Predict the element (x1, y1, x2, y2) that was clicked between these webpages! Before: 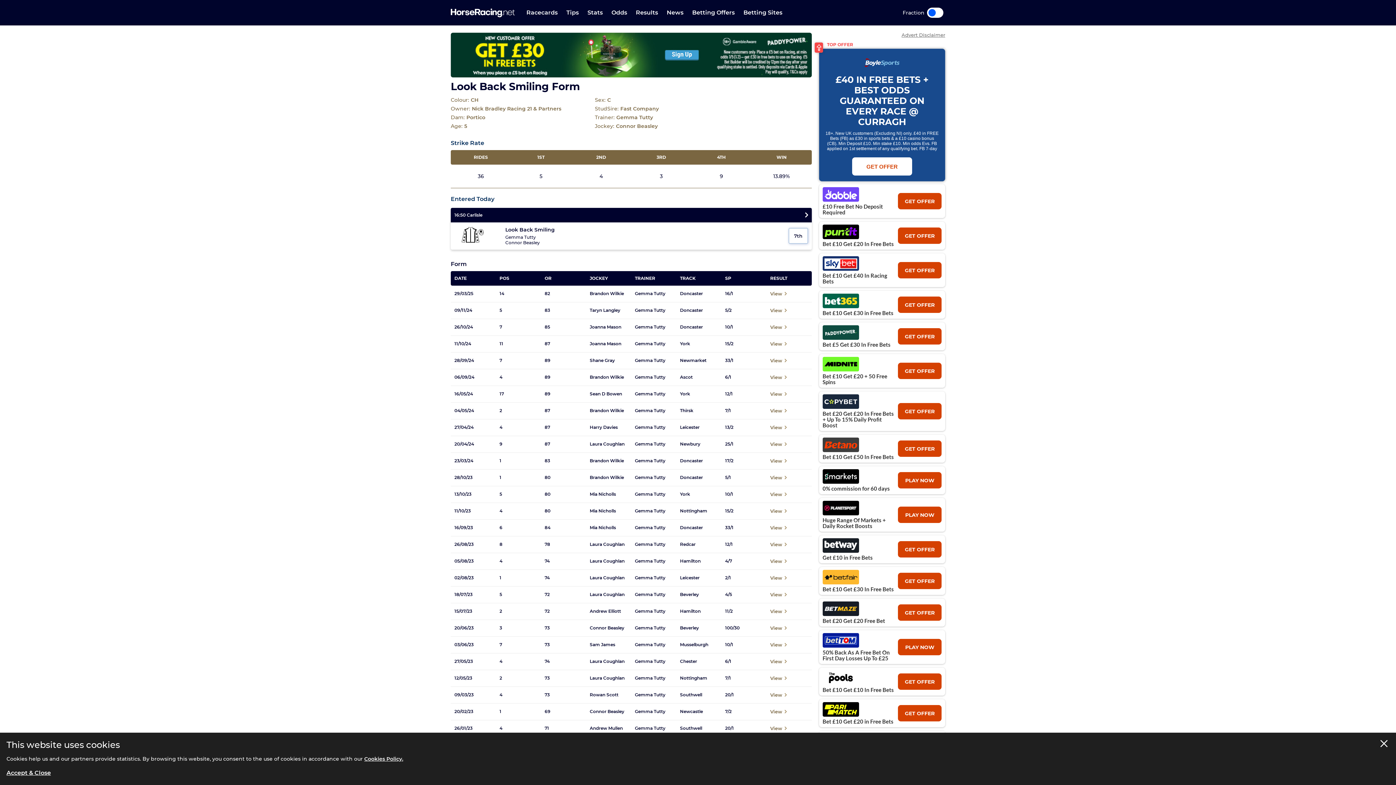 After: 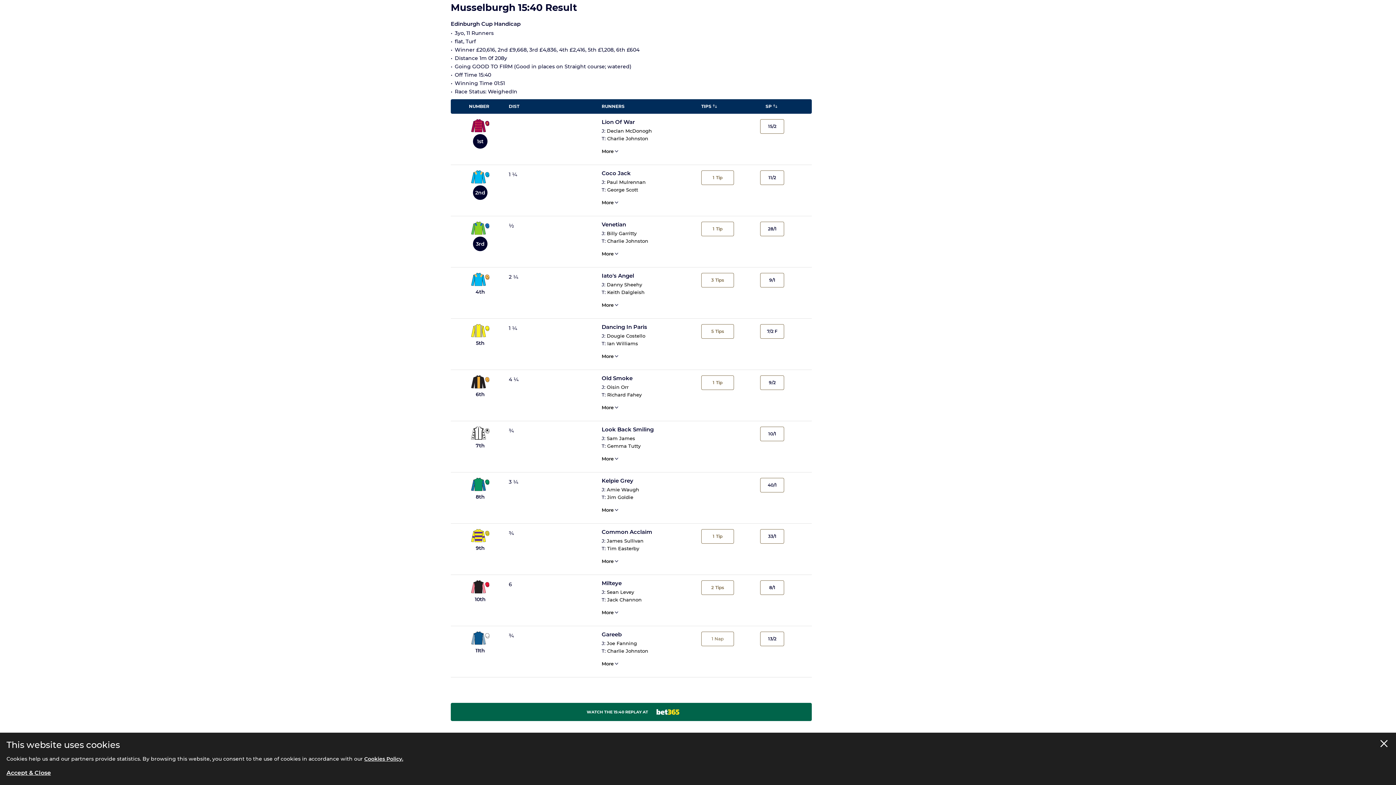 Action: bbox: (770, 642, 808, 647) label: View